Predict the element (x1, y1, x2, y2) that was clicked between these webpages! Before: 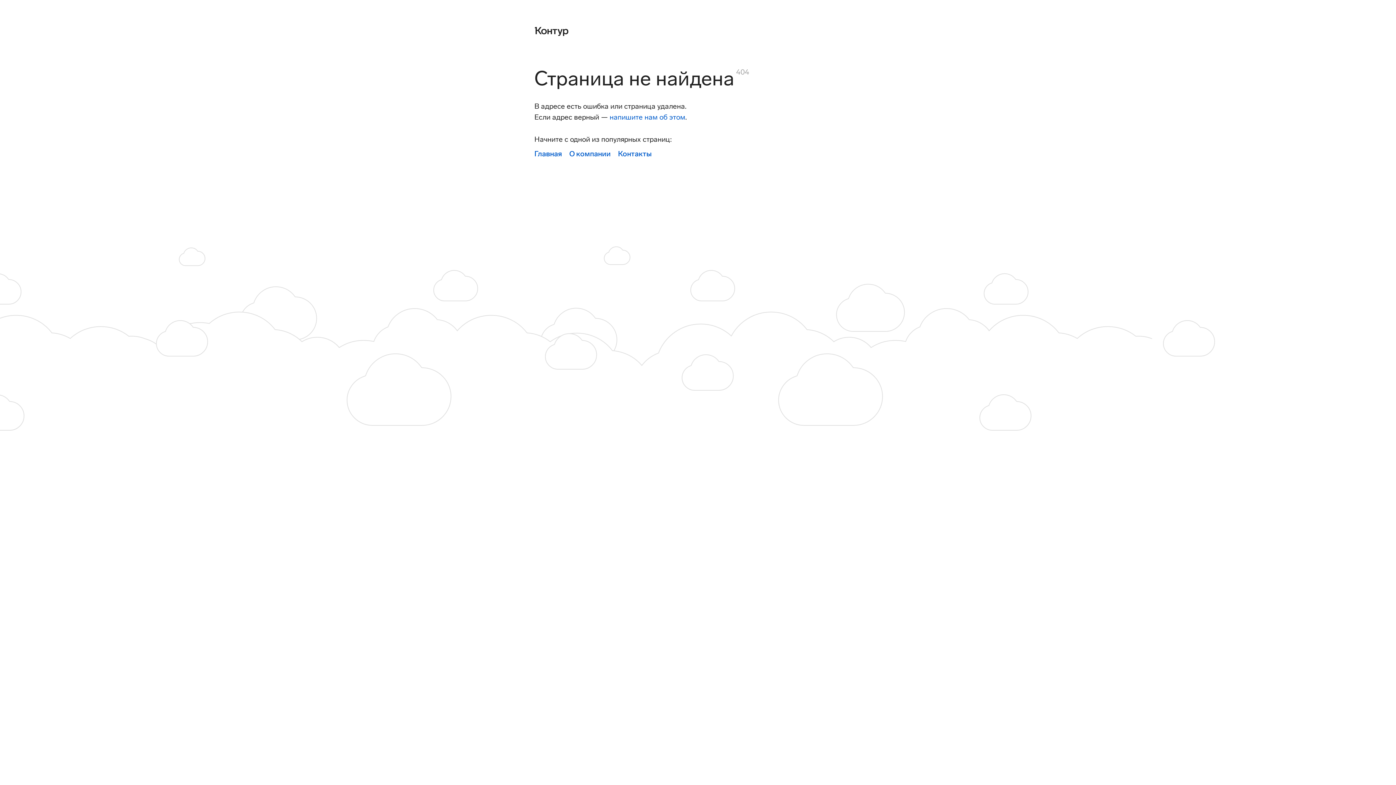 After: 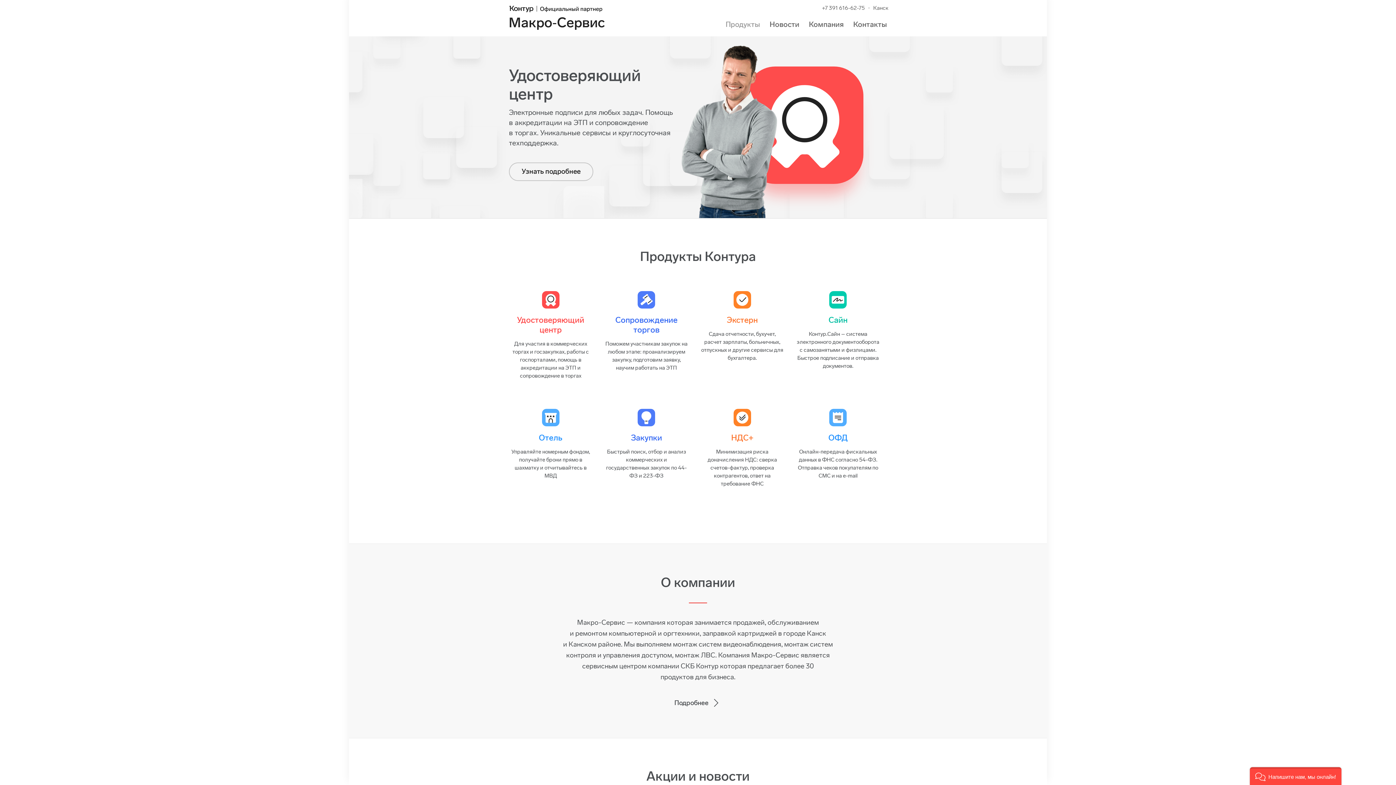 Action: bbox: (534, 24, 568, 36)